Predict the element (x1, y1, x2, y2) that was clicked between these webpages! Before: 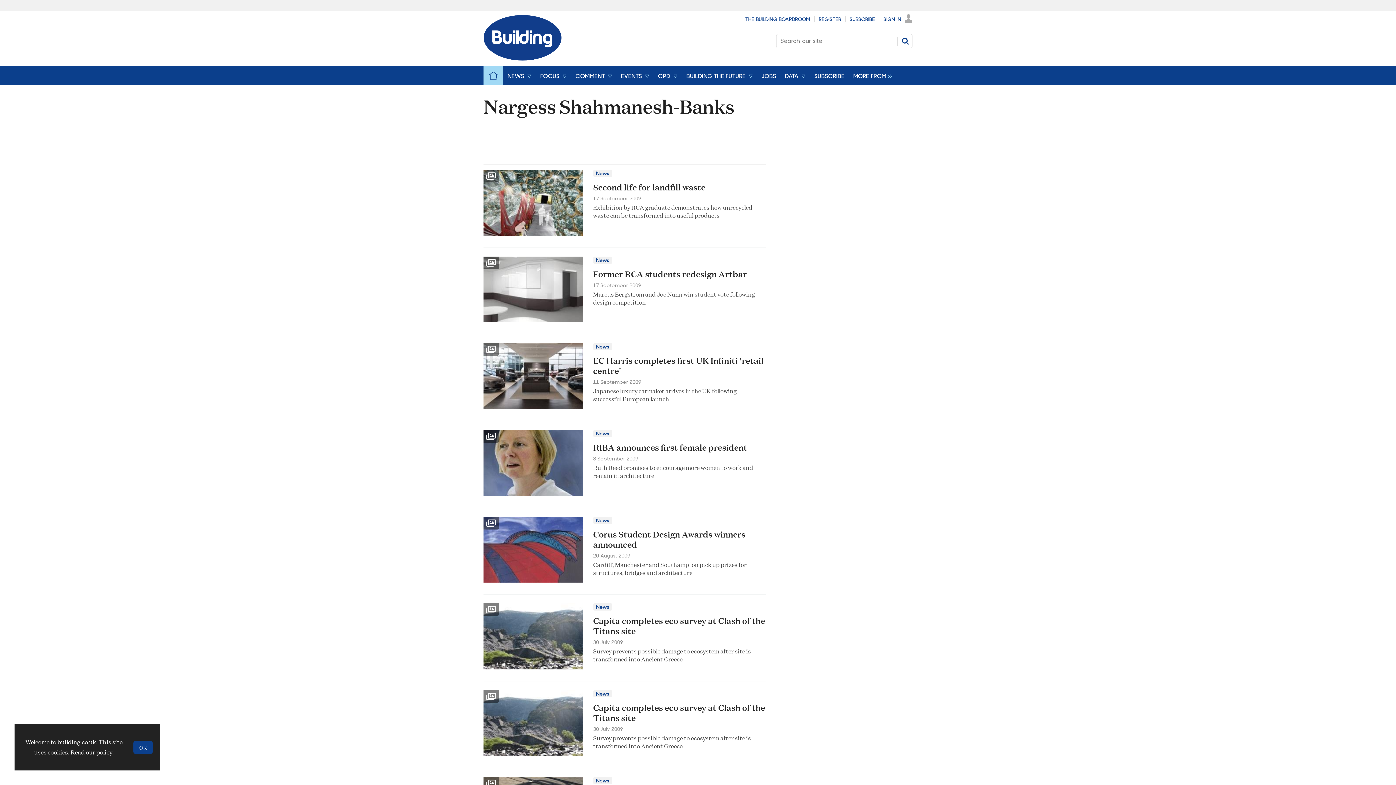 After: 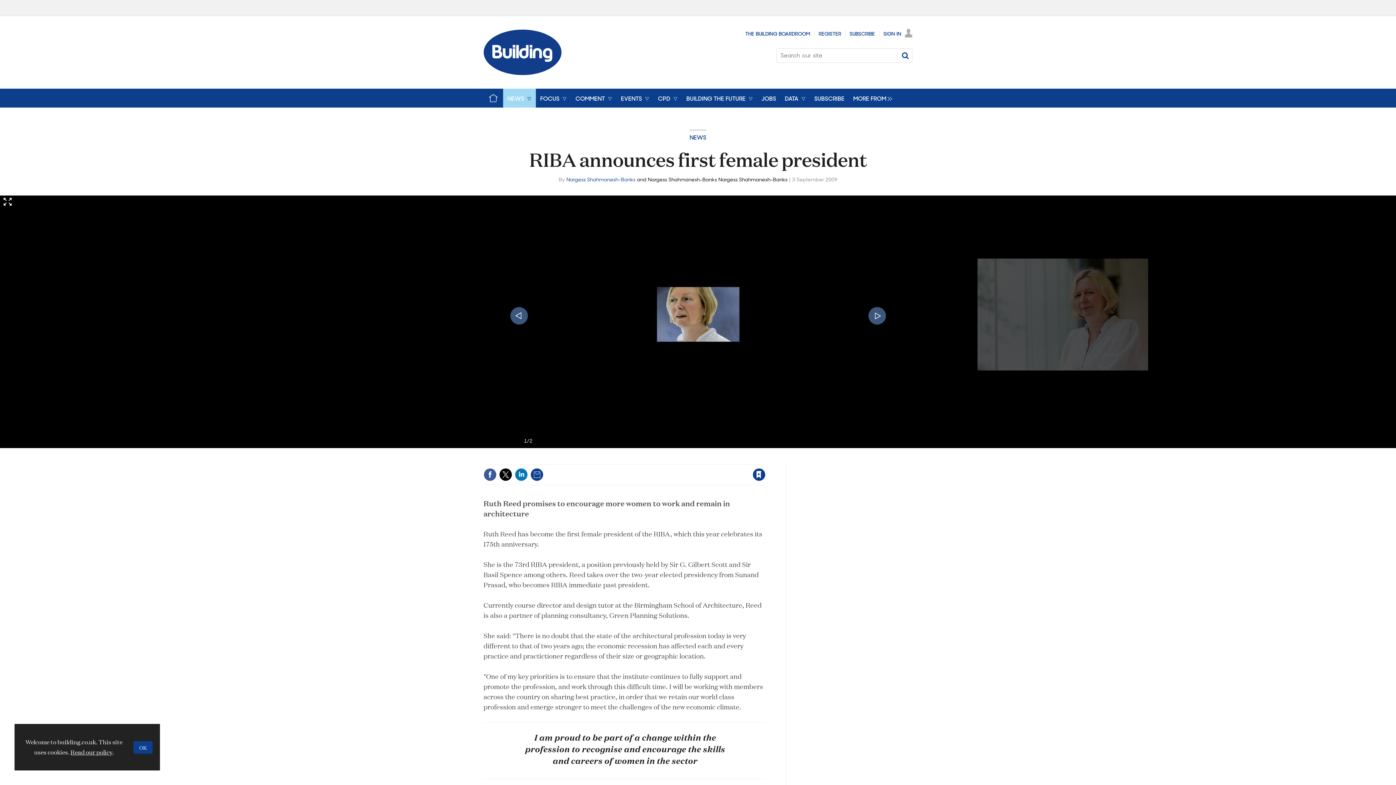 Action: label: RIBA announces first female president bbox: (593, 441, 747, 453)